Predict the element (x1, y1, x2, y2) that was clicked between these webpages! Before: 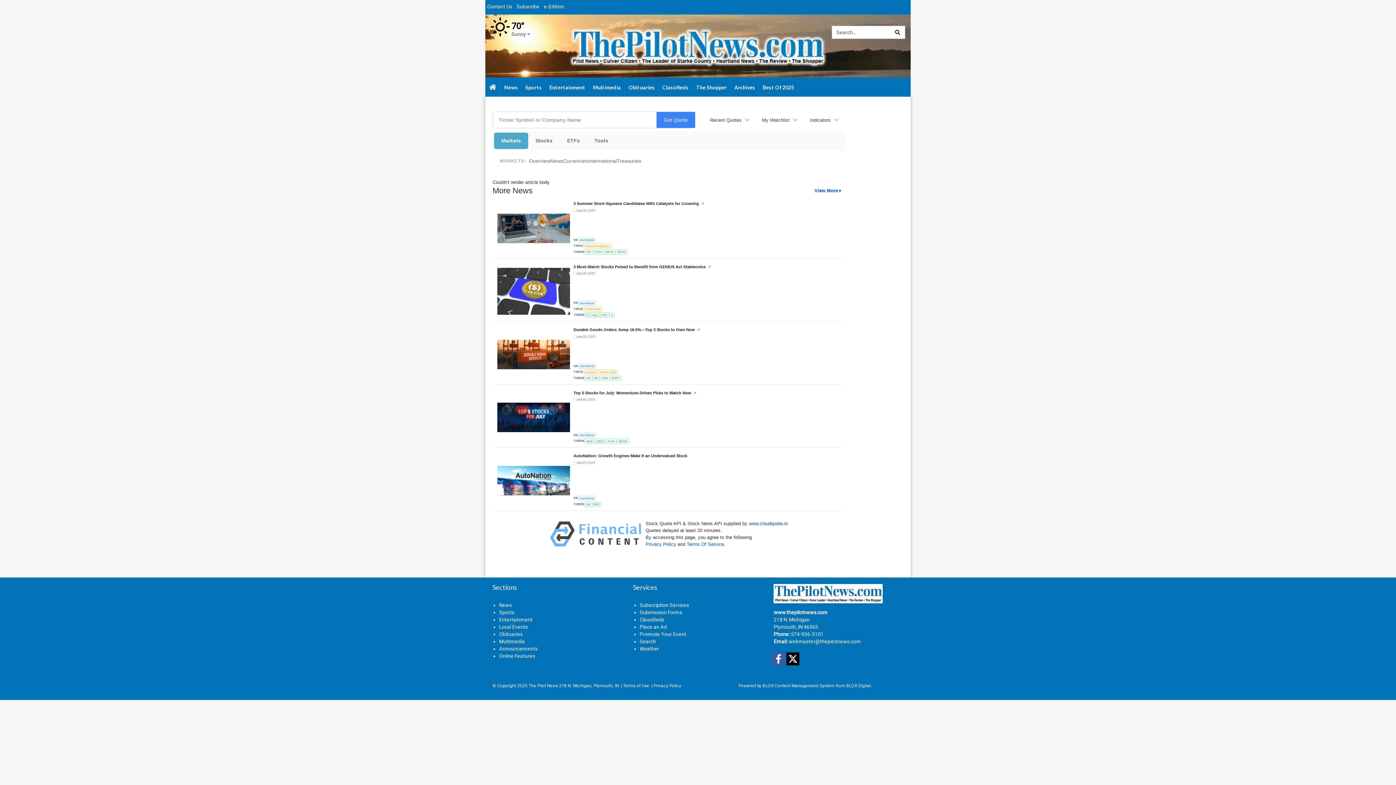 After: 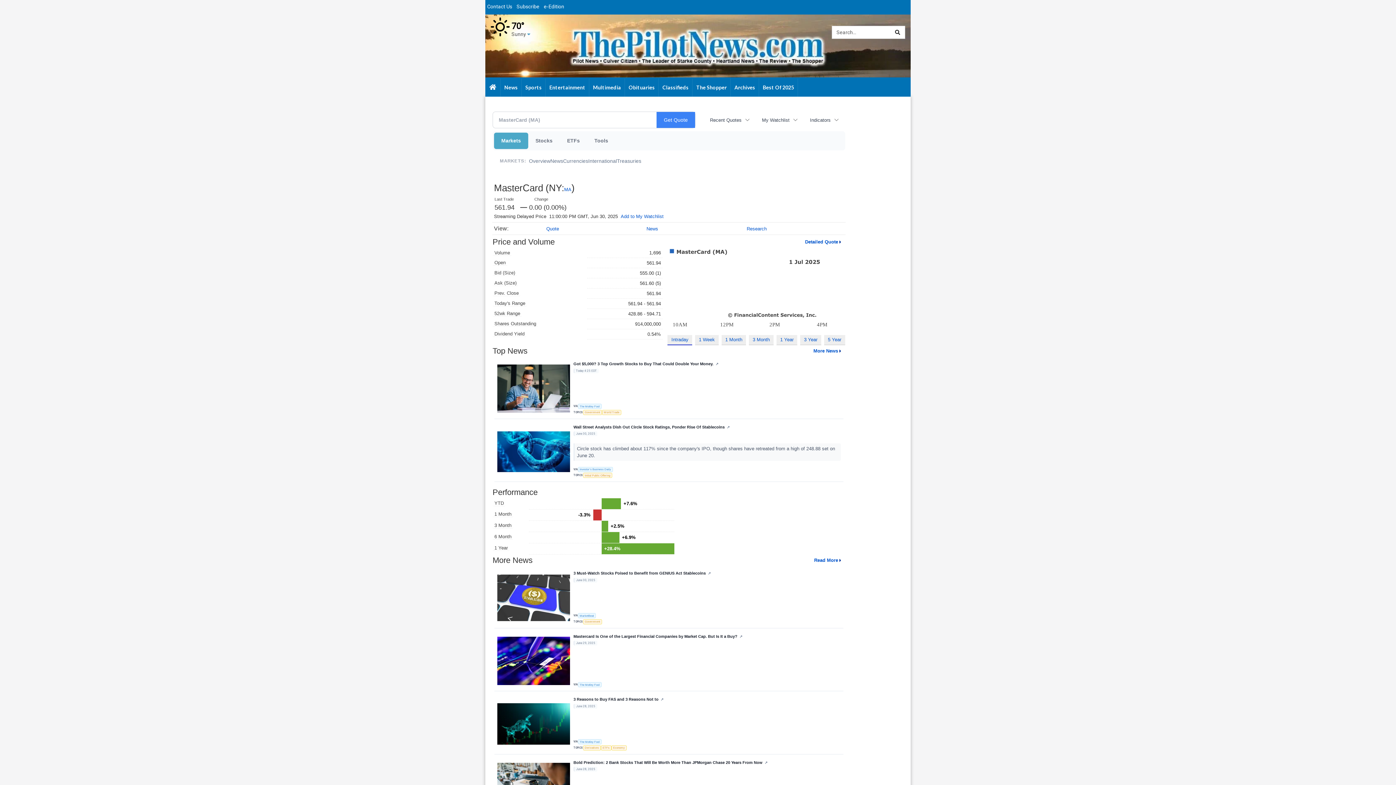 Action: bbox: (590, 312, 598, 317) label: MA